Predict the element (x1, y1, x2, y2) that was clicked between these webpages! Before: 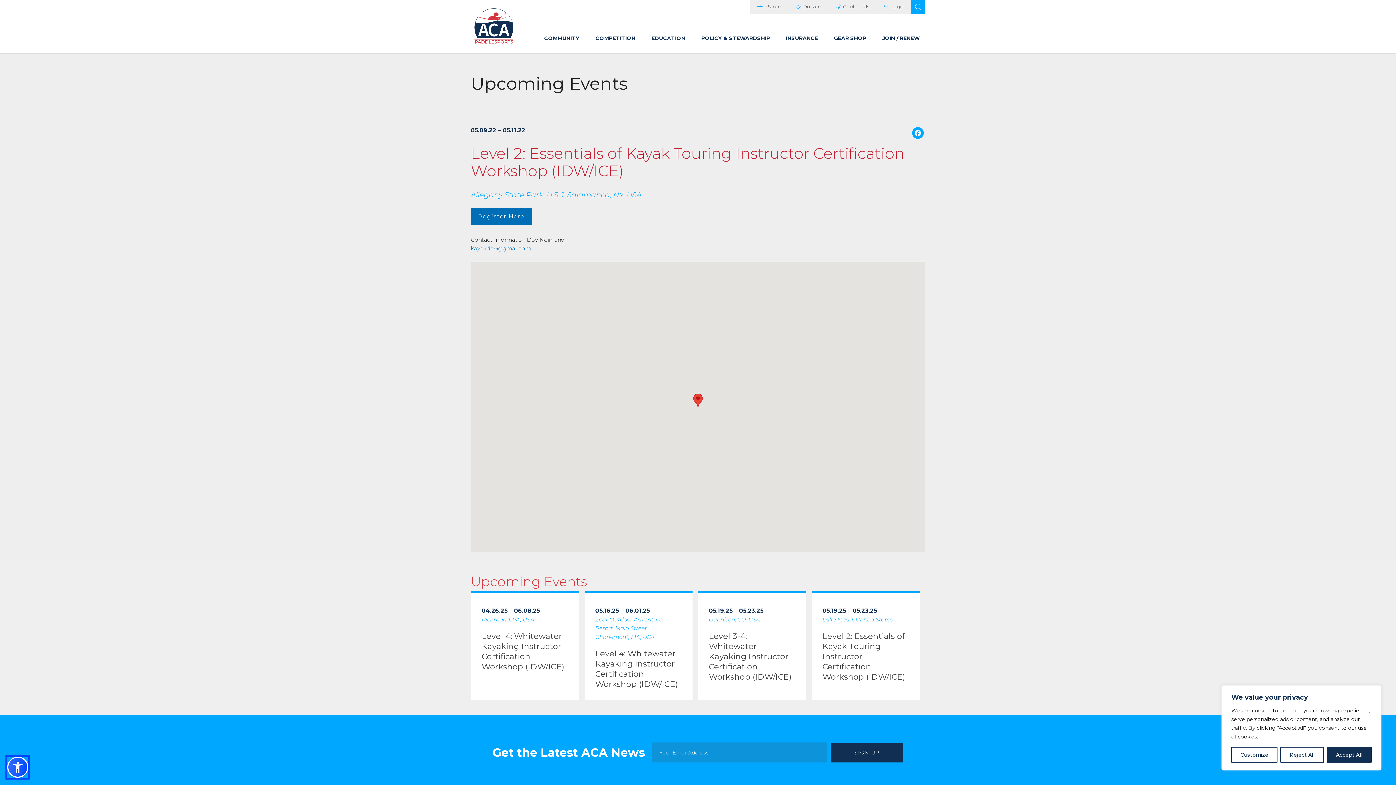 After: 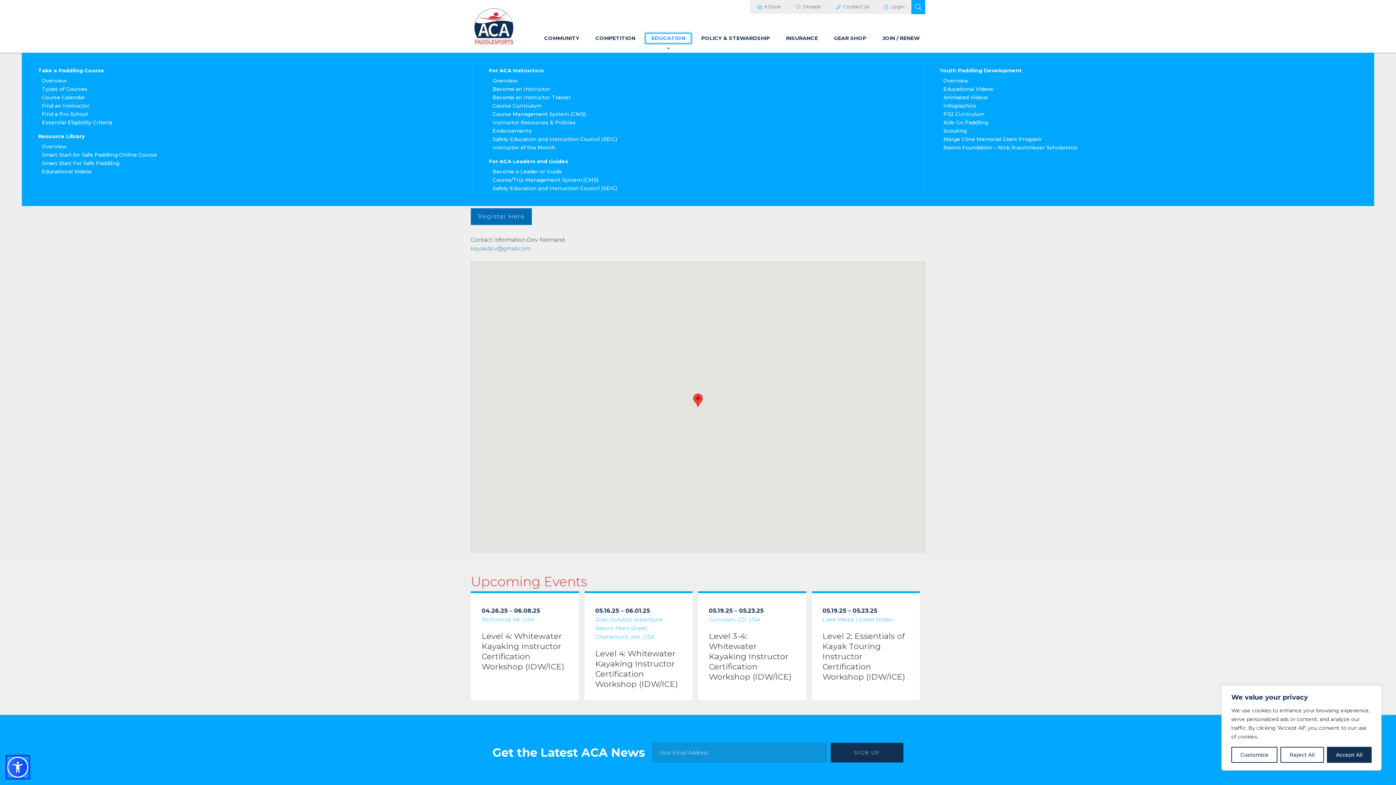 Action: bbox: (646, 33, 690, 42) label: EDUCATION